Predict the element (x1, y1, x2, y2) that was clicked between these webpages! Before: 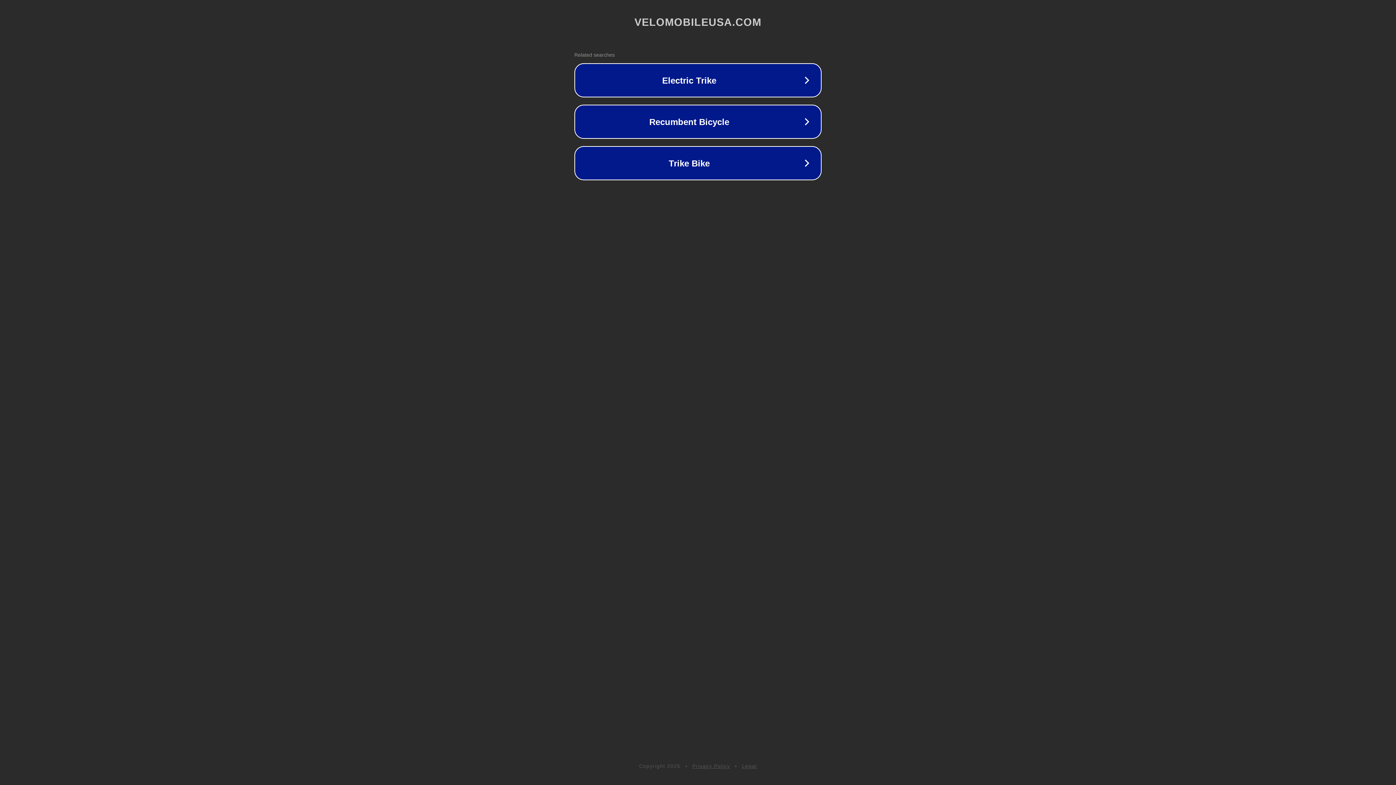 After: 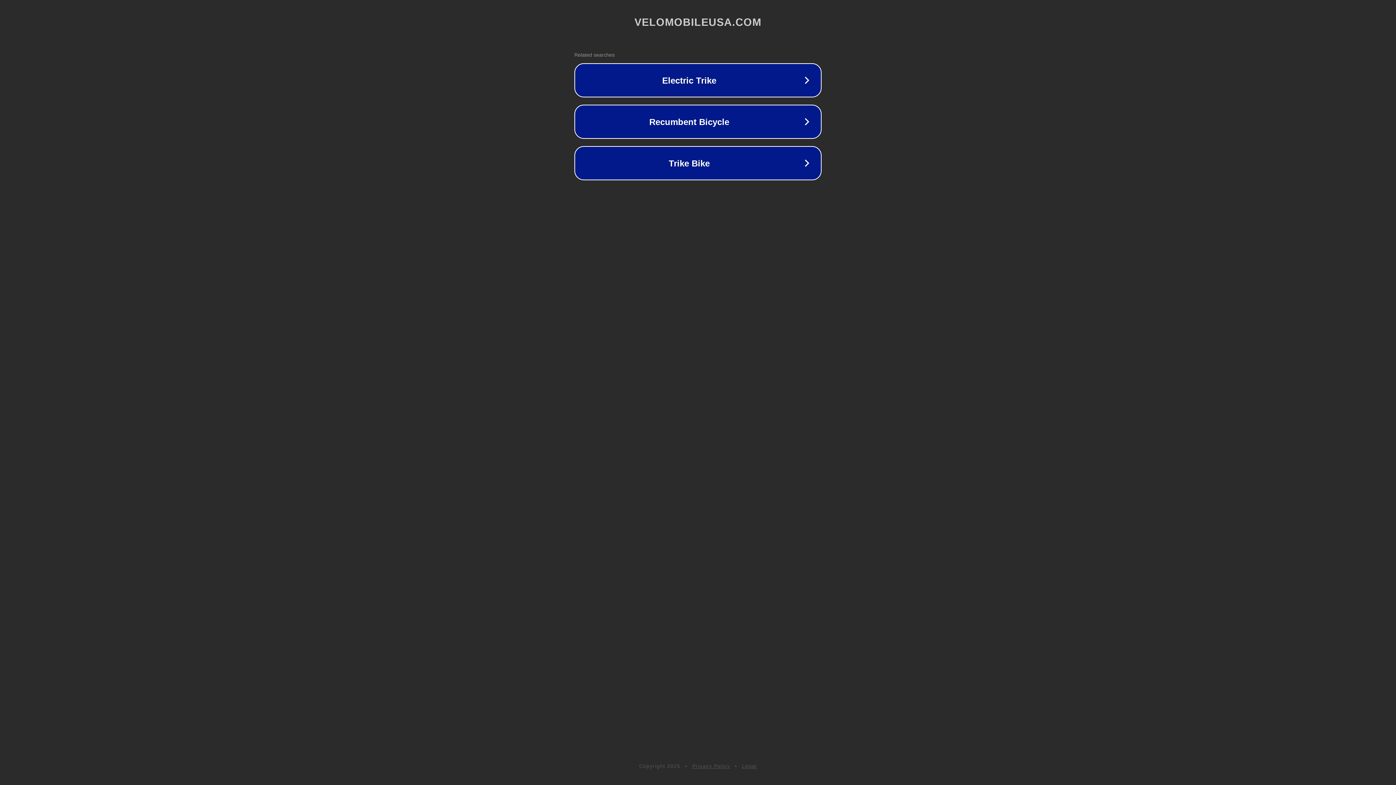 Action: label: Privacy Policy bbox: (692, 763, 730, 769)